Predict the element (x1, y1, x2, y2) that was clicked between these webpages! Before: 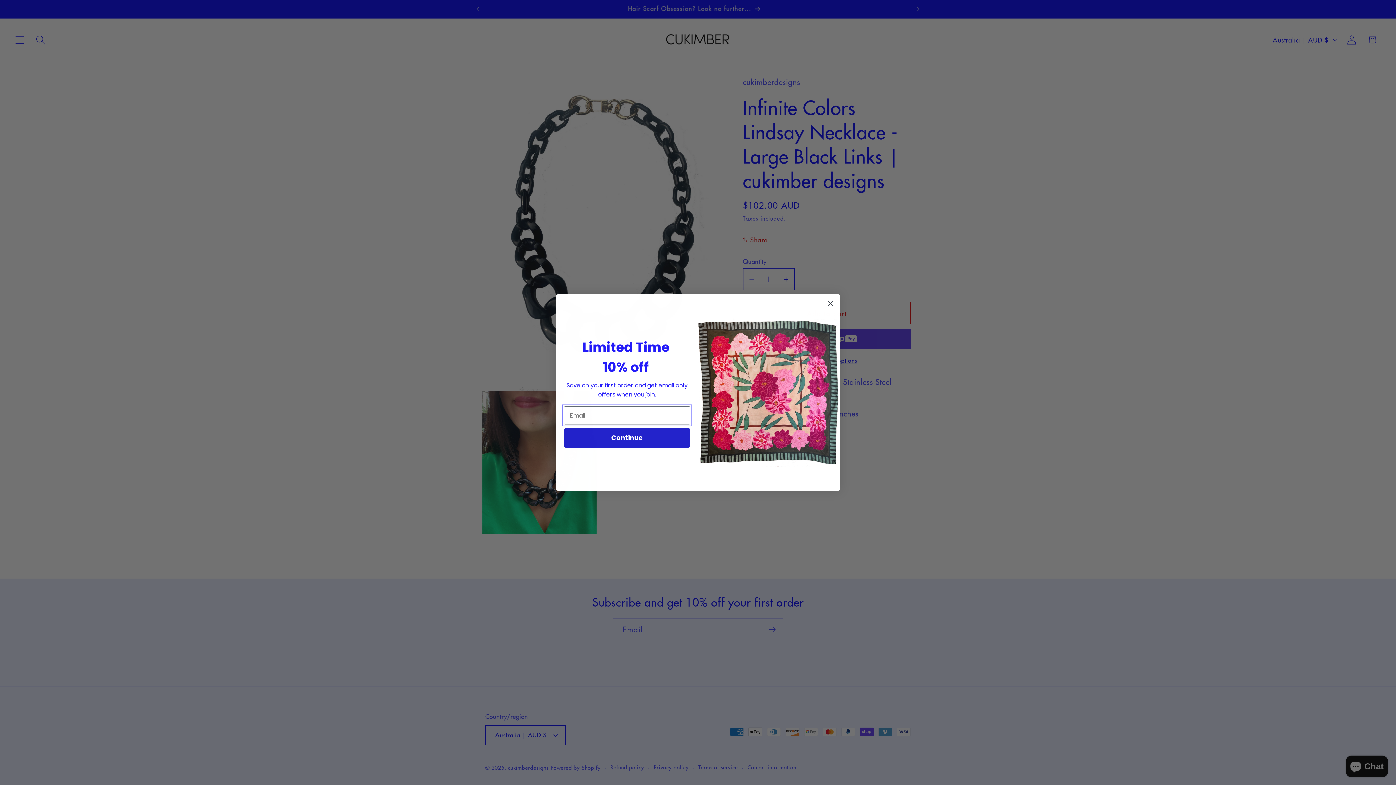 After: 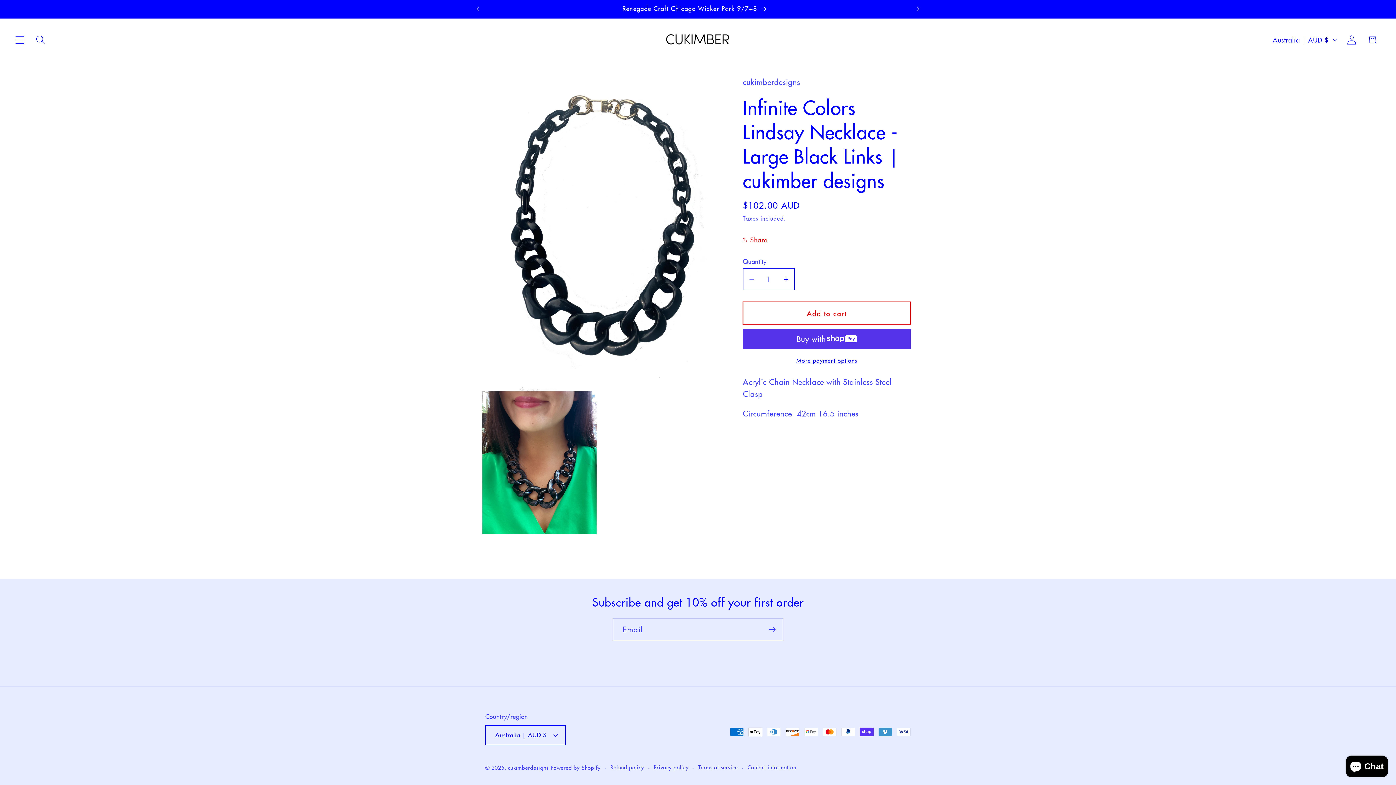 Action: label: Close dialog bbox: (824, 297, 837, 310)